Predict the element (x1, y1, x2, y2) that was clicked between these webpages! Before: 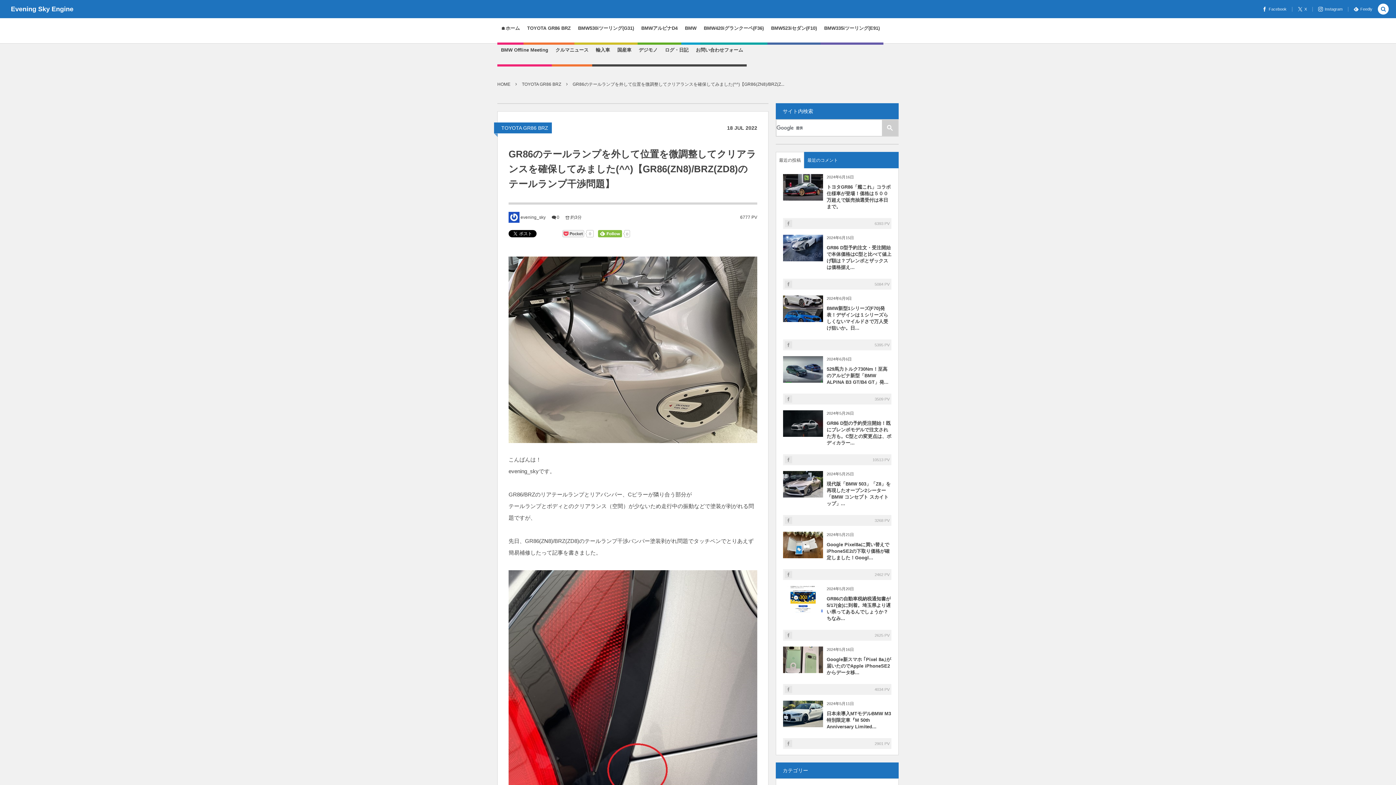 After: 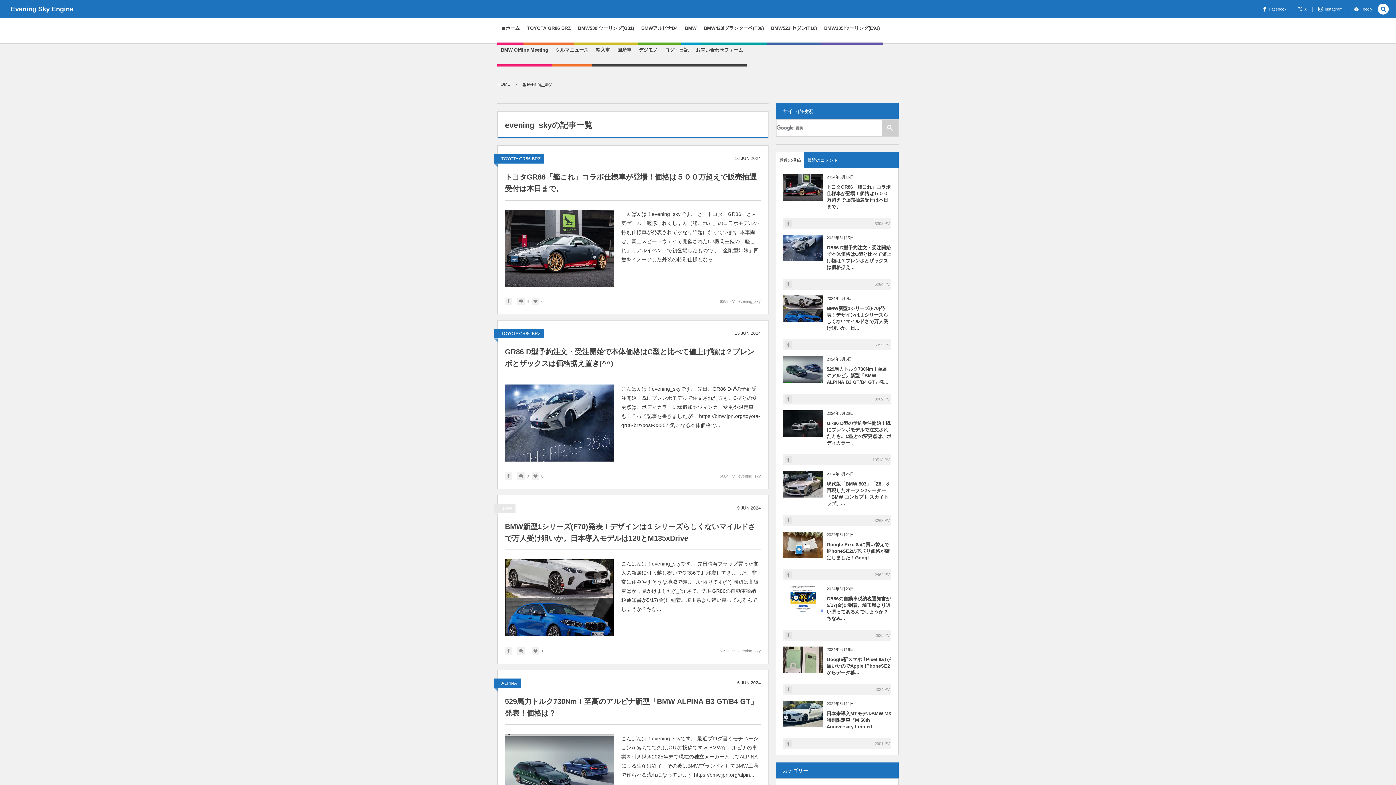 Action: label: evening_sky bbox: (520, 214, 545, 220)